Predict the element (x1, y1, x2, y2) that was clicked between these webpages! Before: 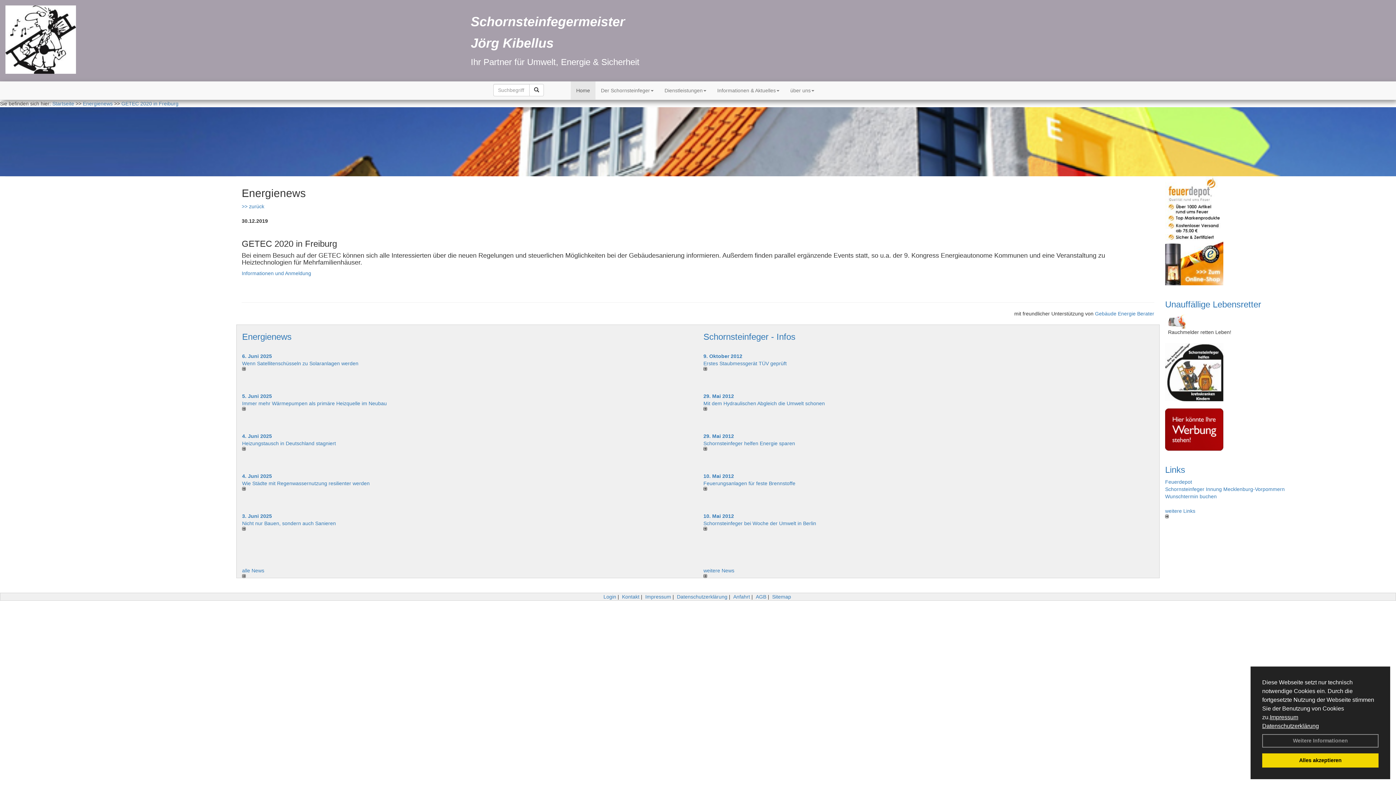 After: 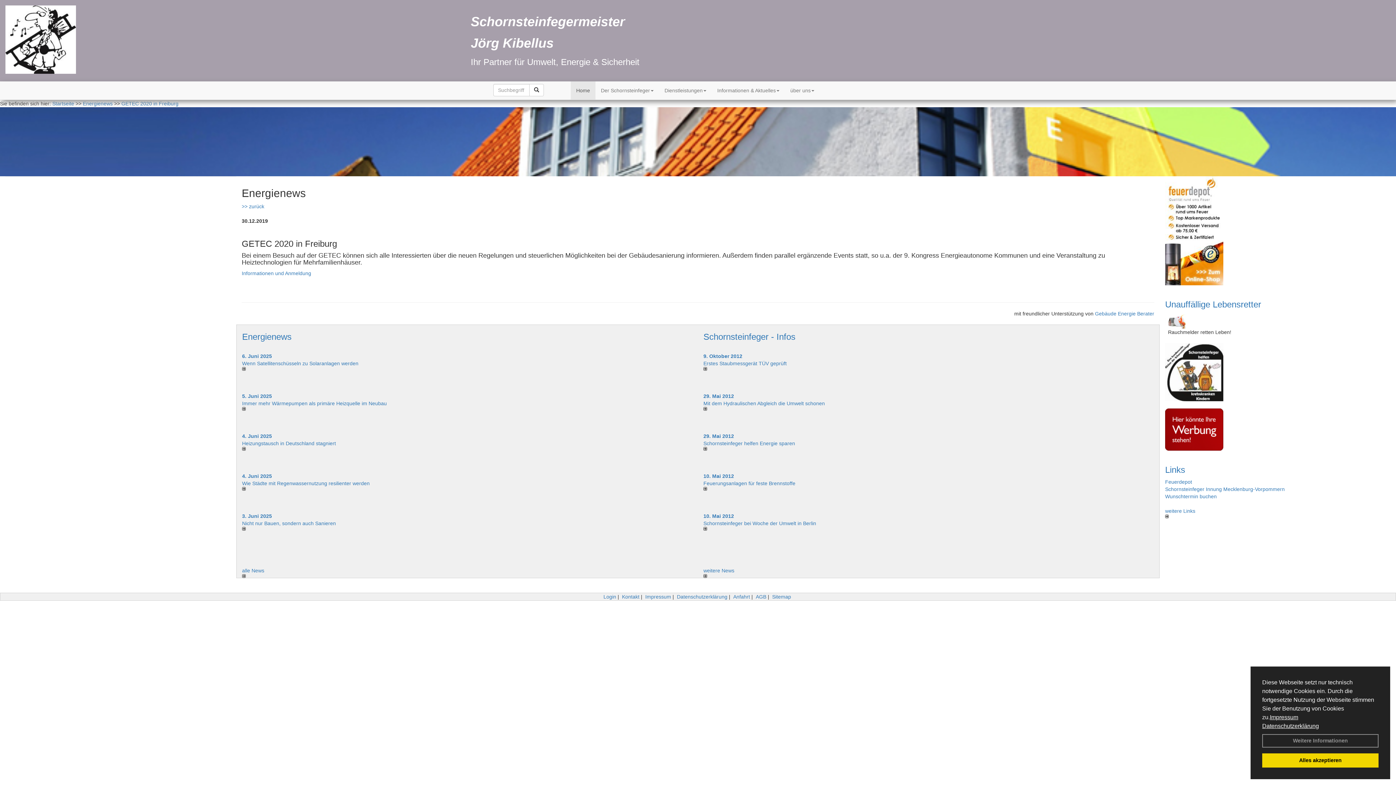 Action: bbox: (242, 407, 692, 410)